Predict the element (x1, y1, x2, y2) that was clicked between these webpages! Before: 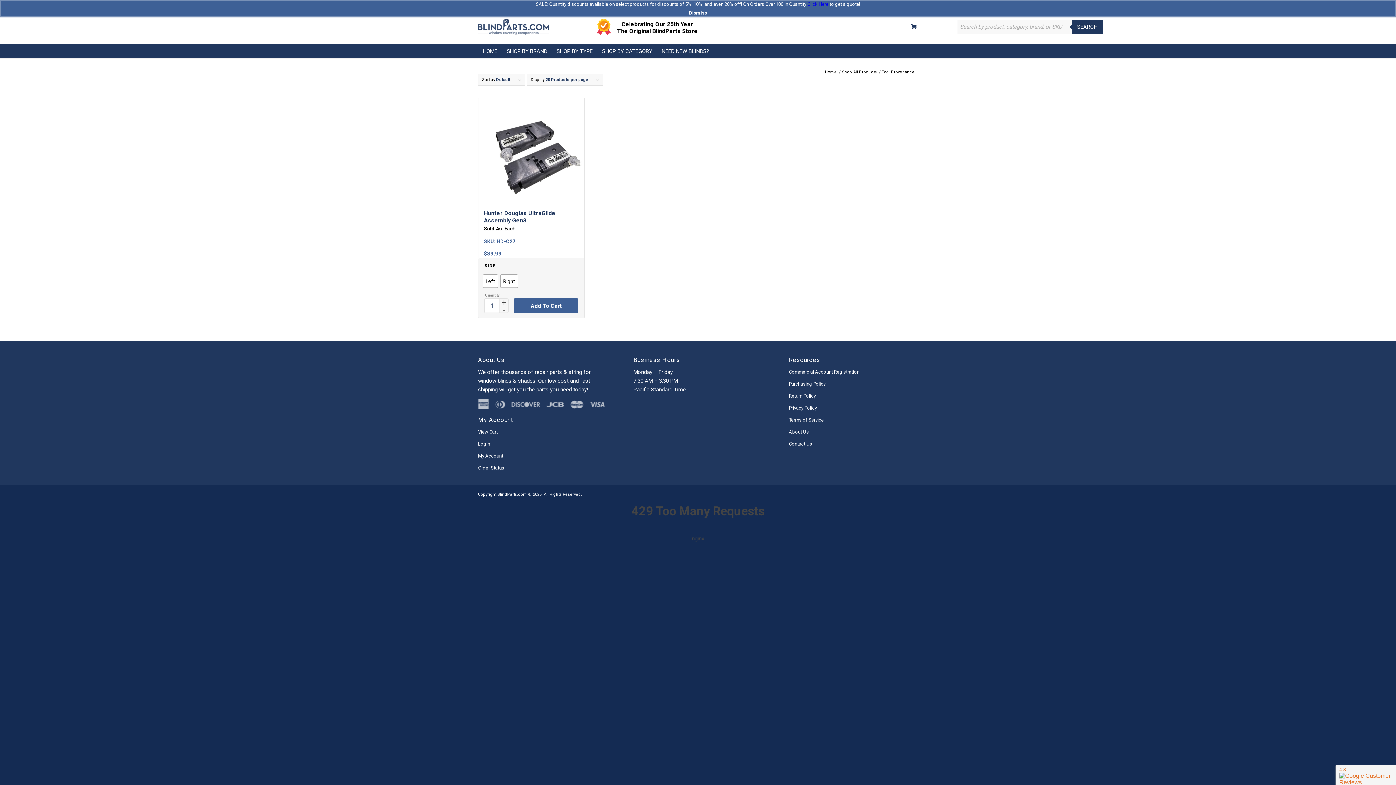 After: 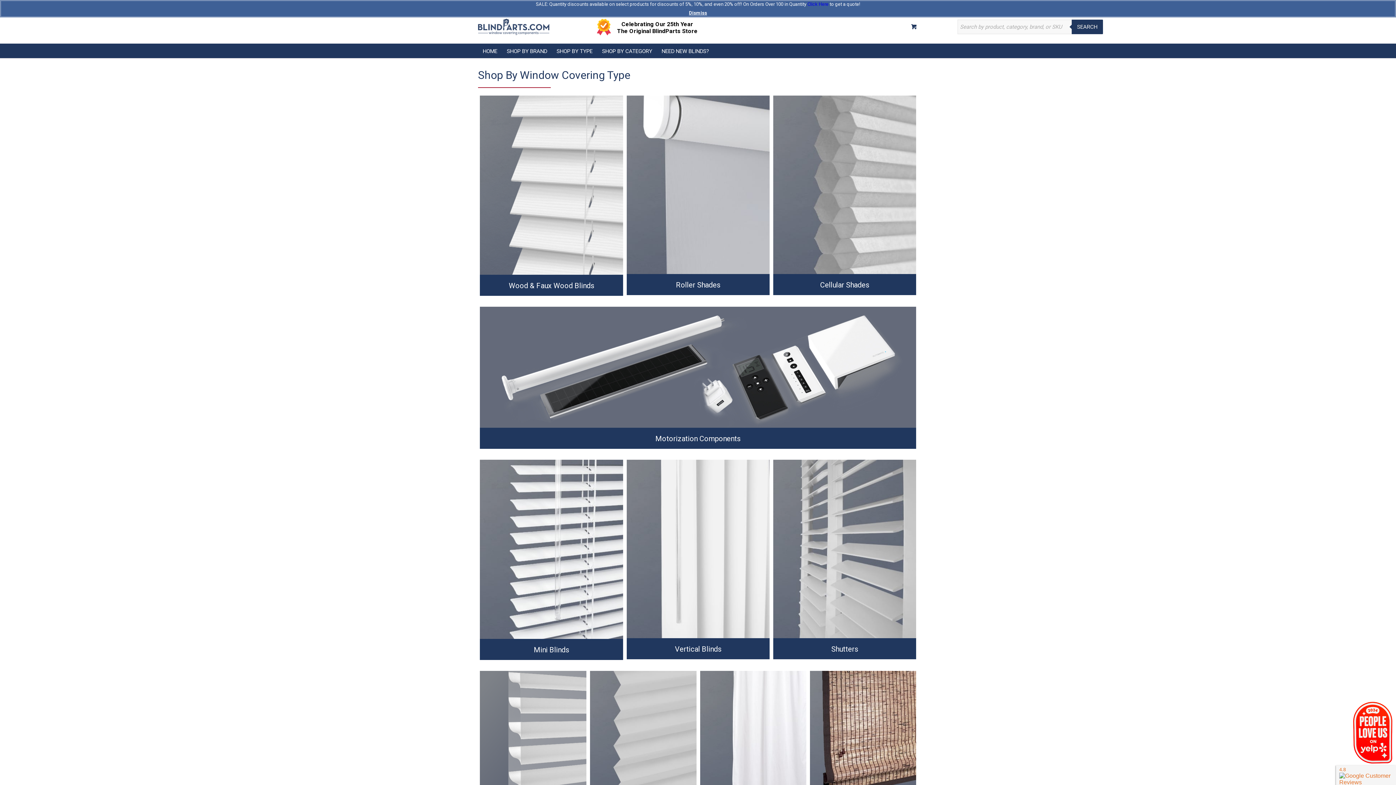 Action: bbox: (552, 43, 597, 58) label: SHOP BY TYPE